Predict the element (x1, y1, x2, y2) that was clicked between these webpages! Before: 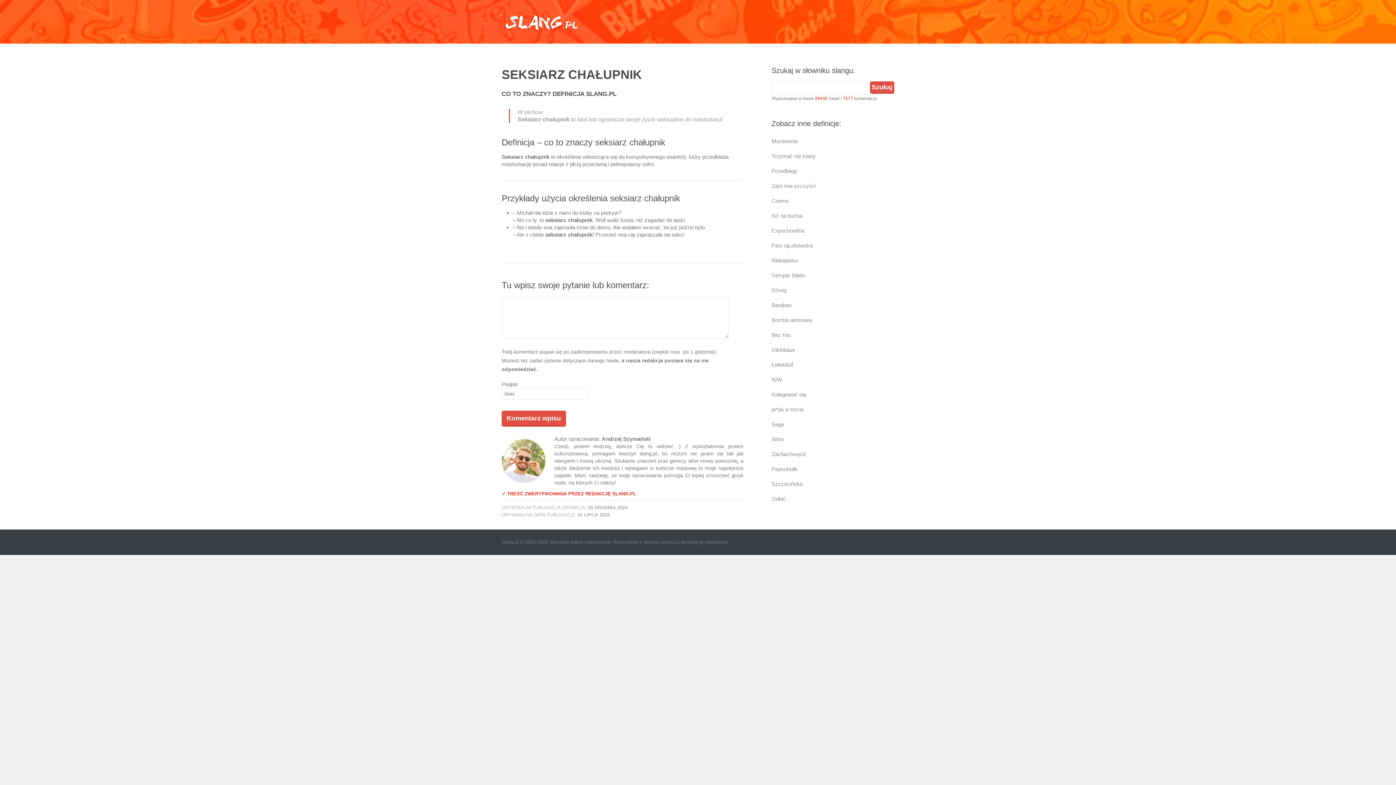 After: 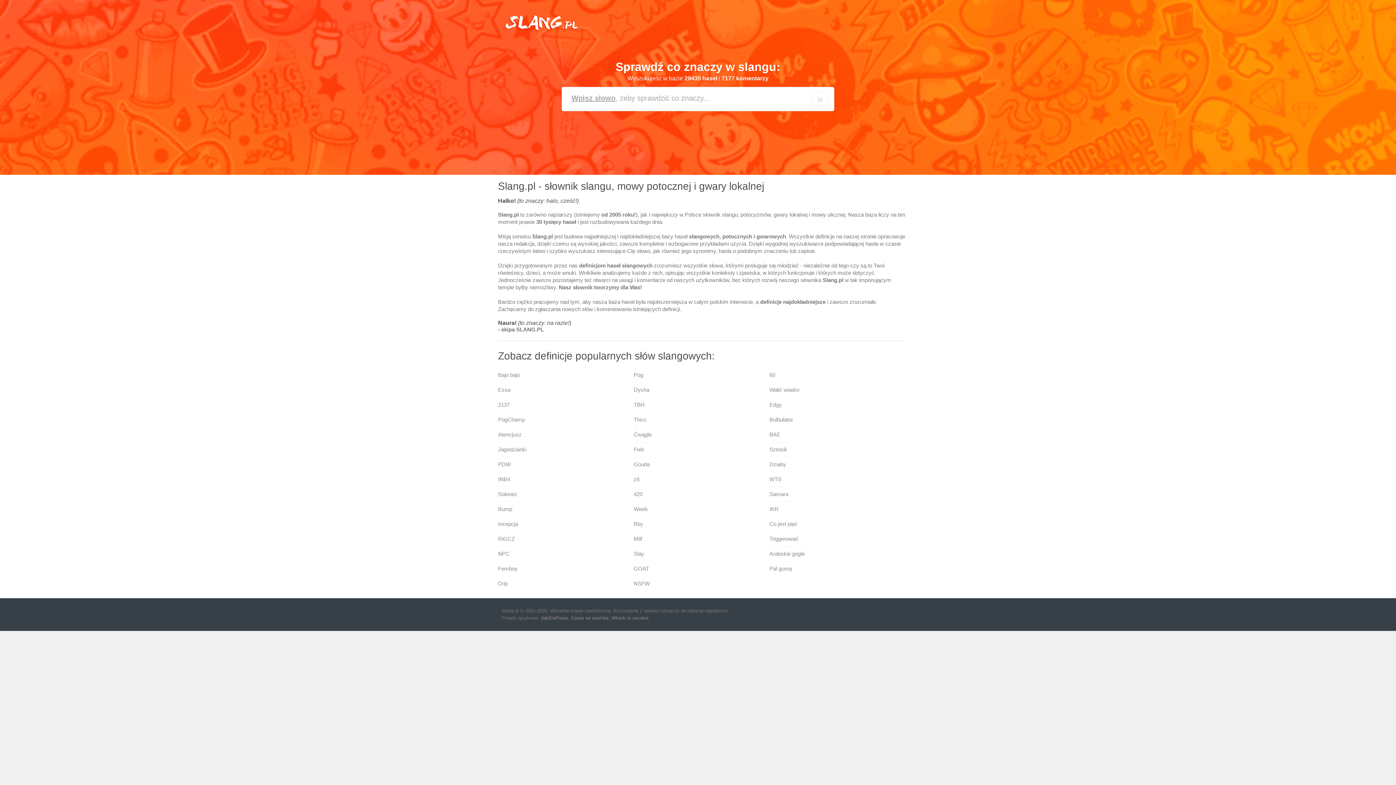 Action: bbox: (501, 10, 580, 34)